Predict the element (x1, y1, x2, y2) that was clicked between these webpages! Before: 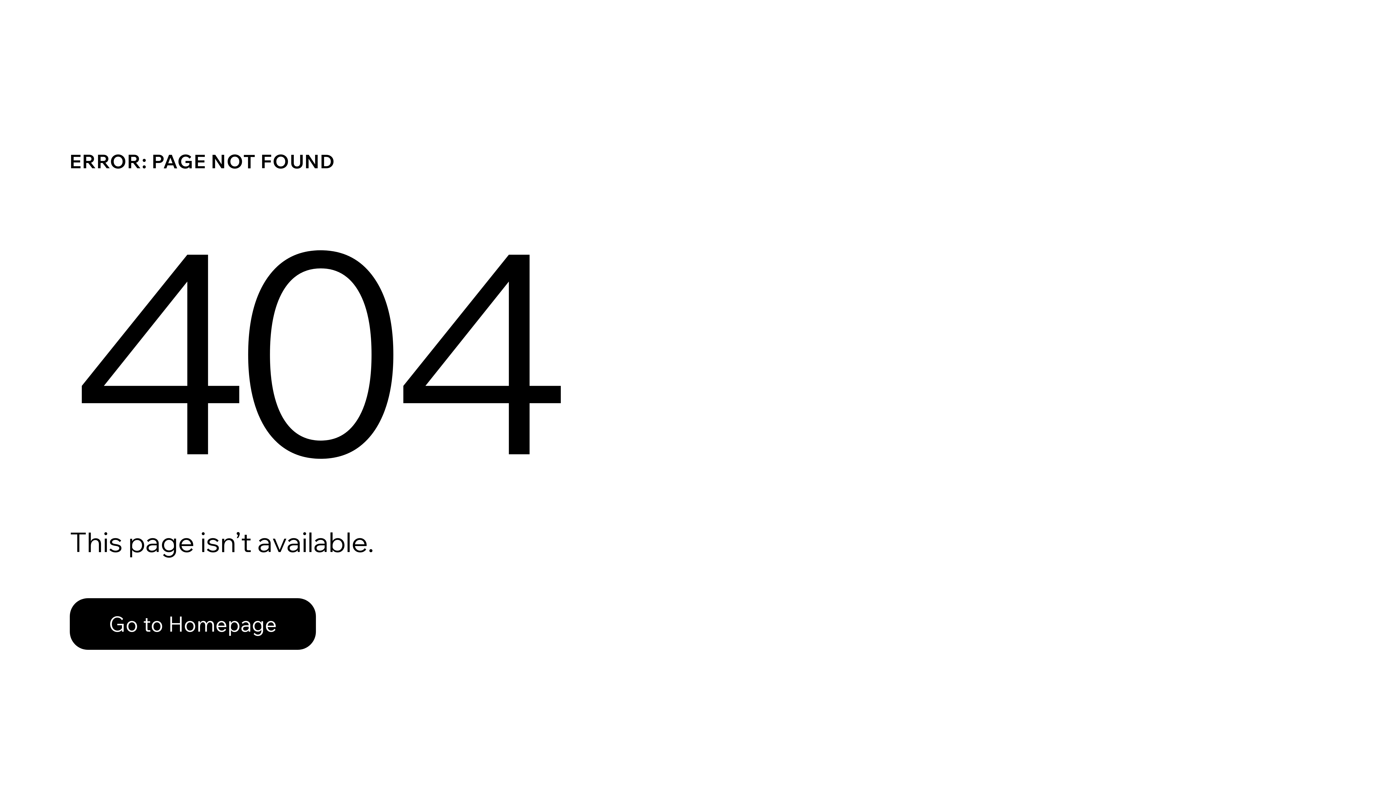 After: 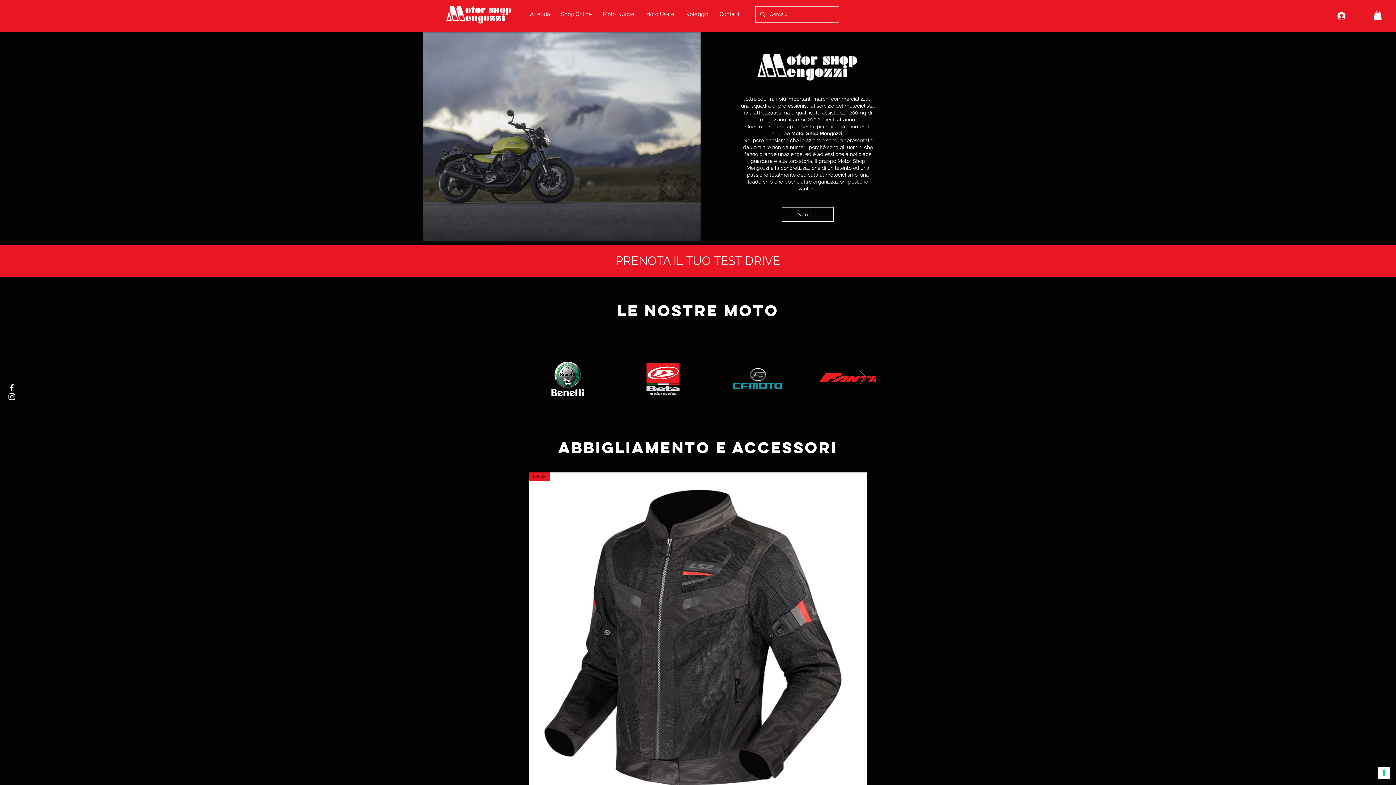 Action: label: Go to Homepage bbox: (69, 598, 316, 650)